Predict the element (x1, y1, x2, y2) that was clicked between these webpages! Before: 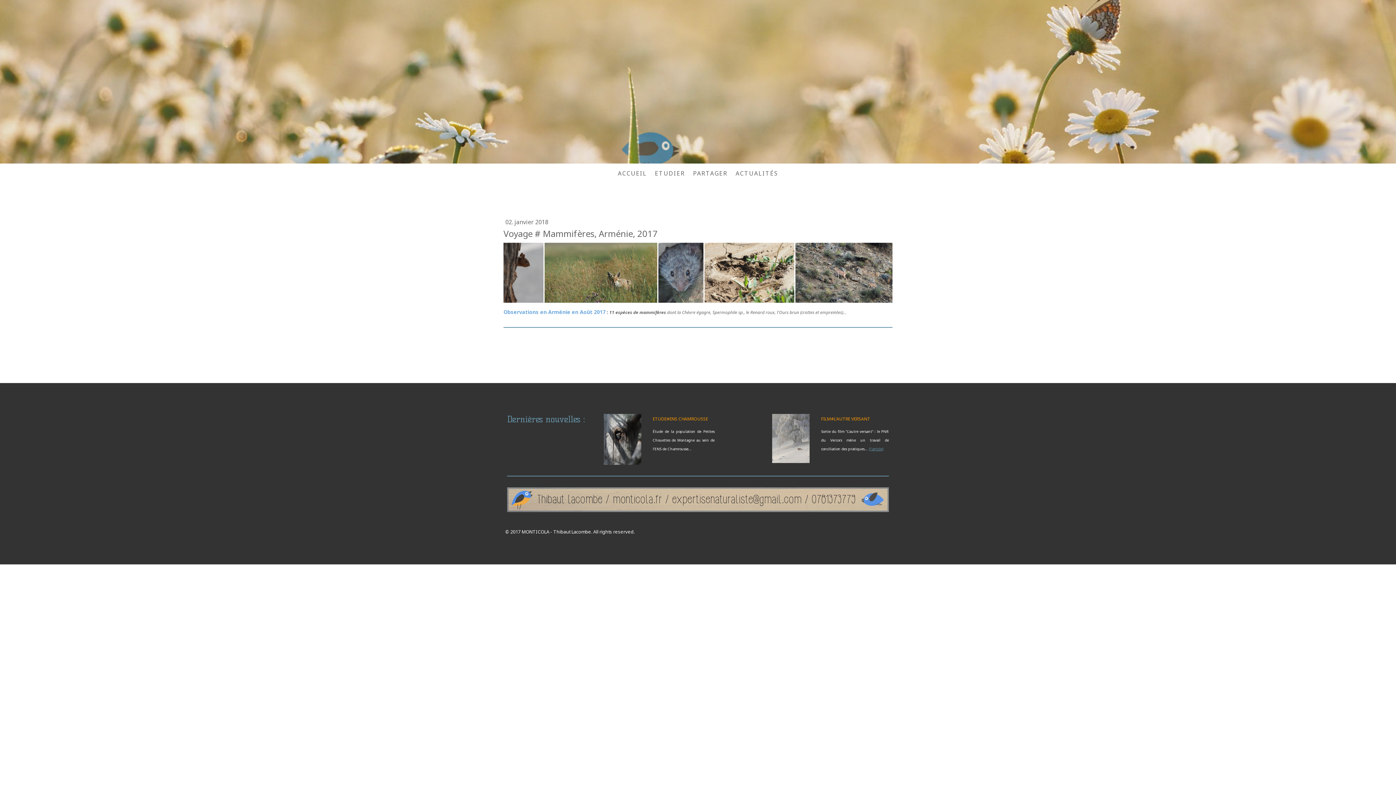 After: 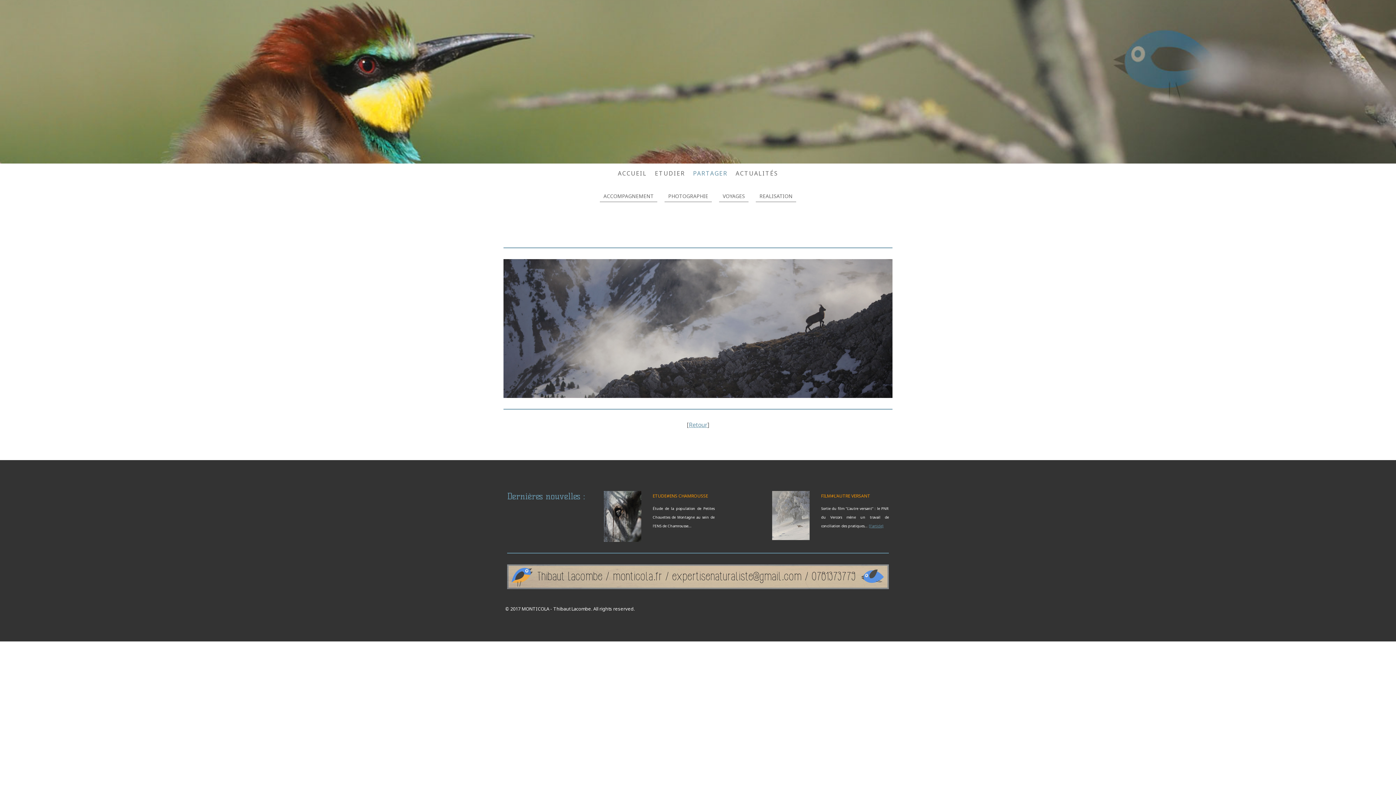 Action: bbox: (689, 165, 731, 181) label: PARTAGER